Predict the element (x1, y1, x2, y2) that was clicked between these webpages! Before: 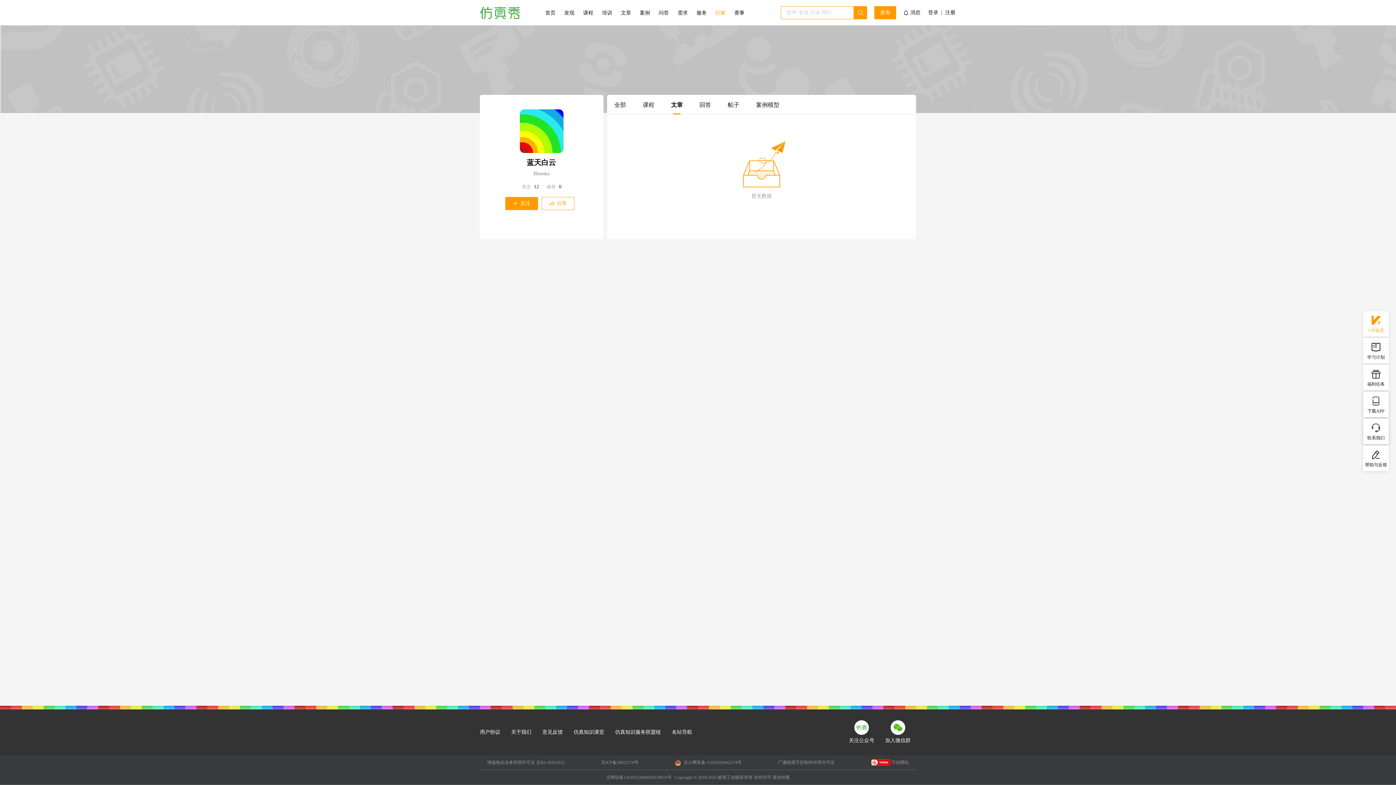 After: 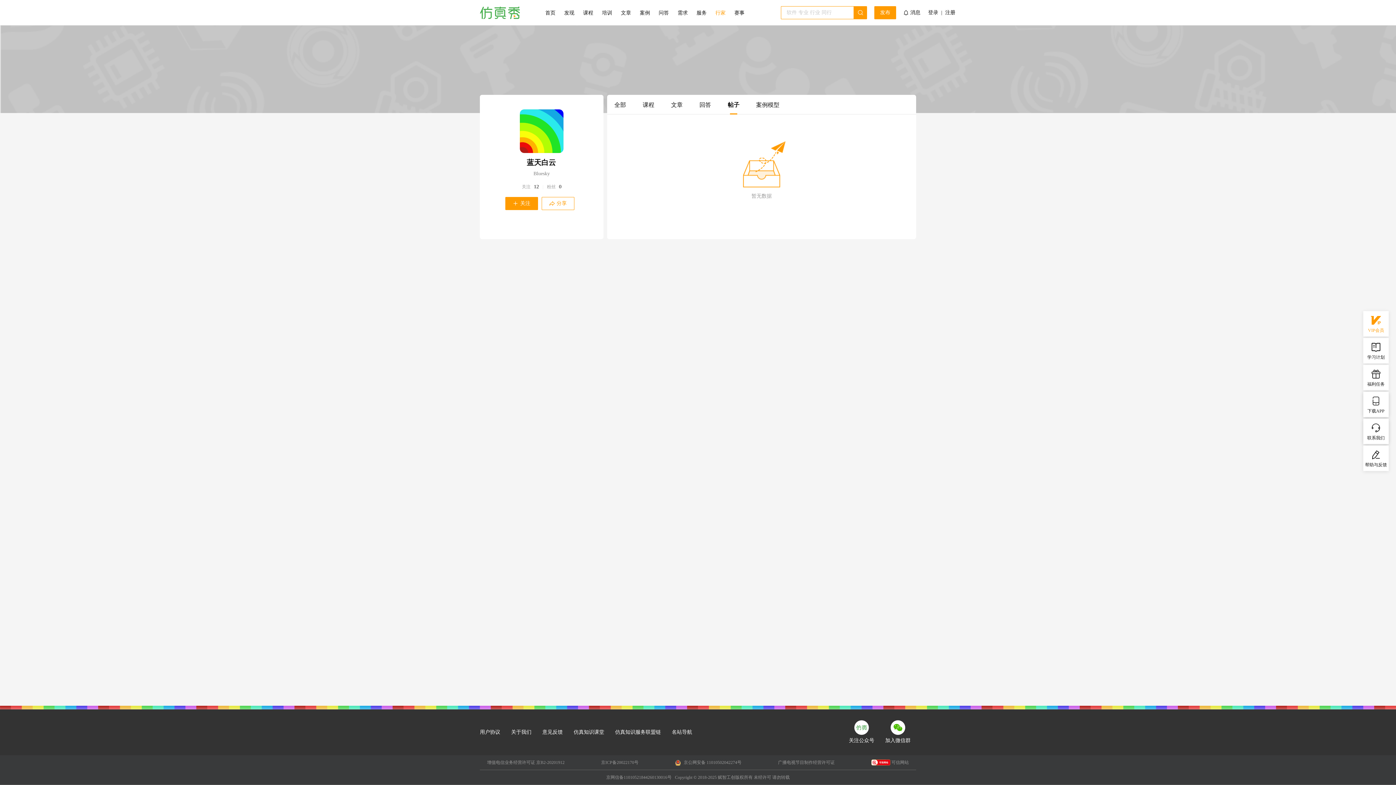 Action: label: 帖子 bbox: (728, 95, 739, 114)